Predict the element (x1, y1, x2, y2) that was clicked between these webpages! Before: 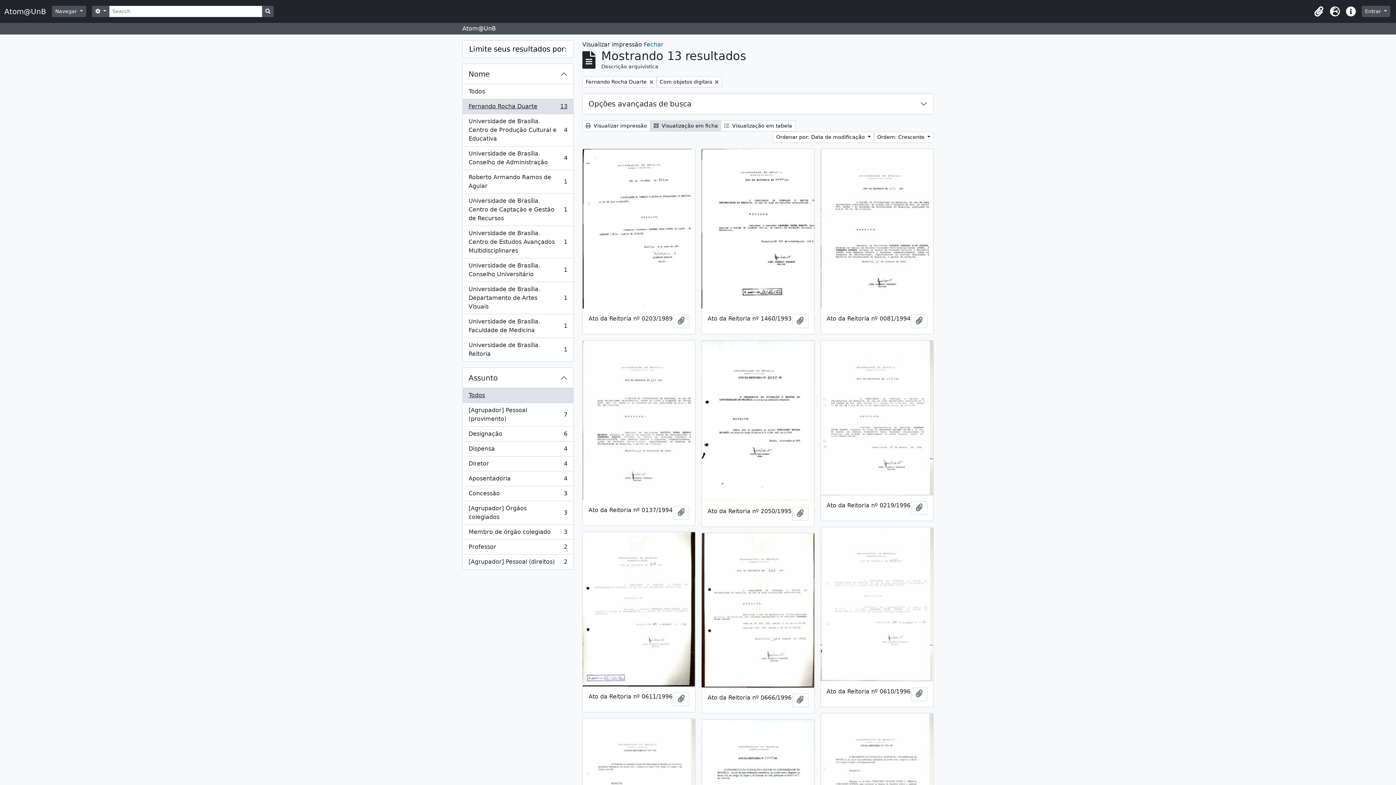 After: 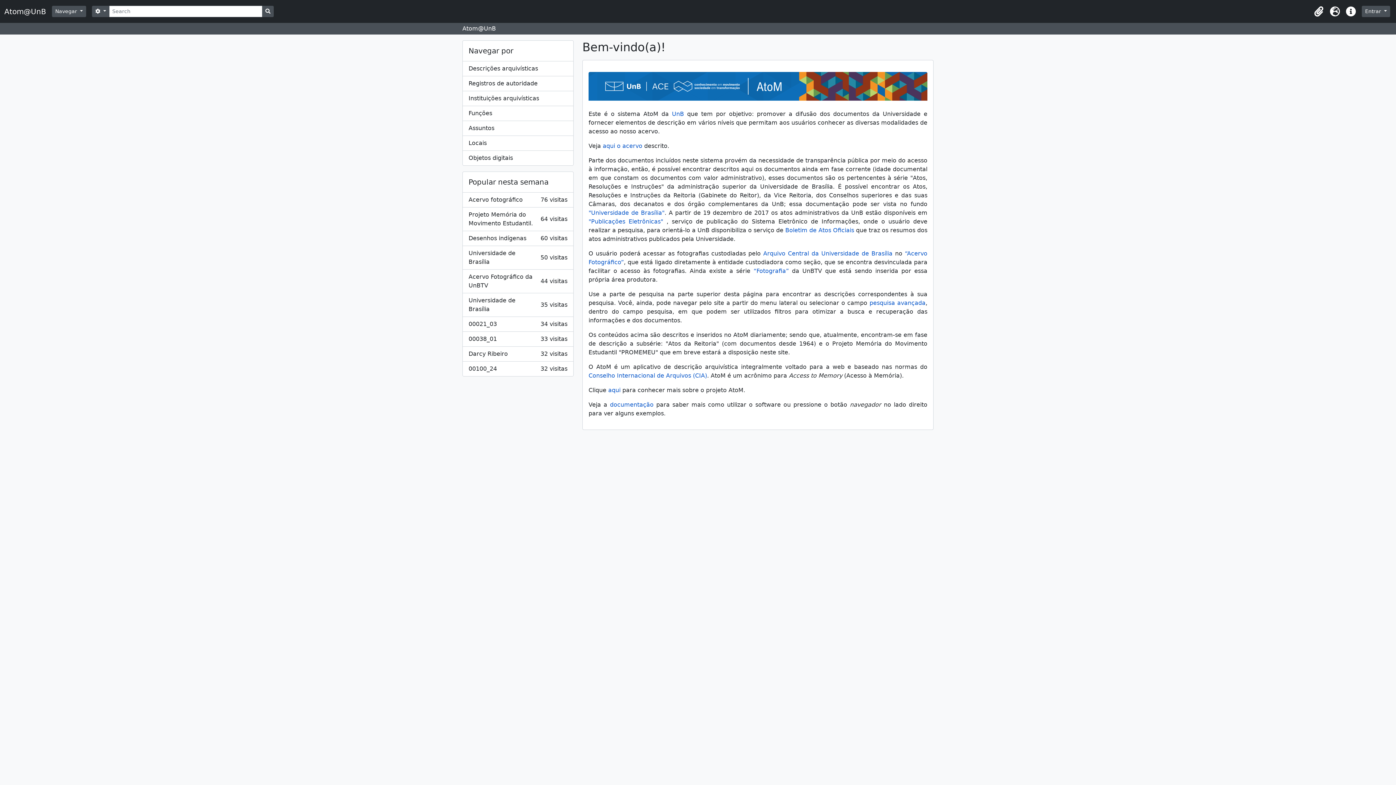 Action: label: Atom@UnB bbox: (4, 4, 52, 18)